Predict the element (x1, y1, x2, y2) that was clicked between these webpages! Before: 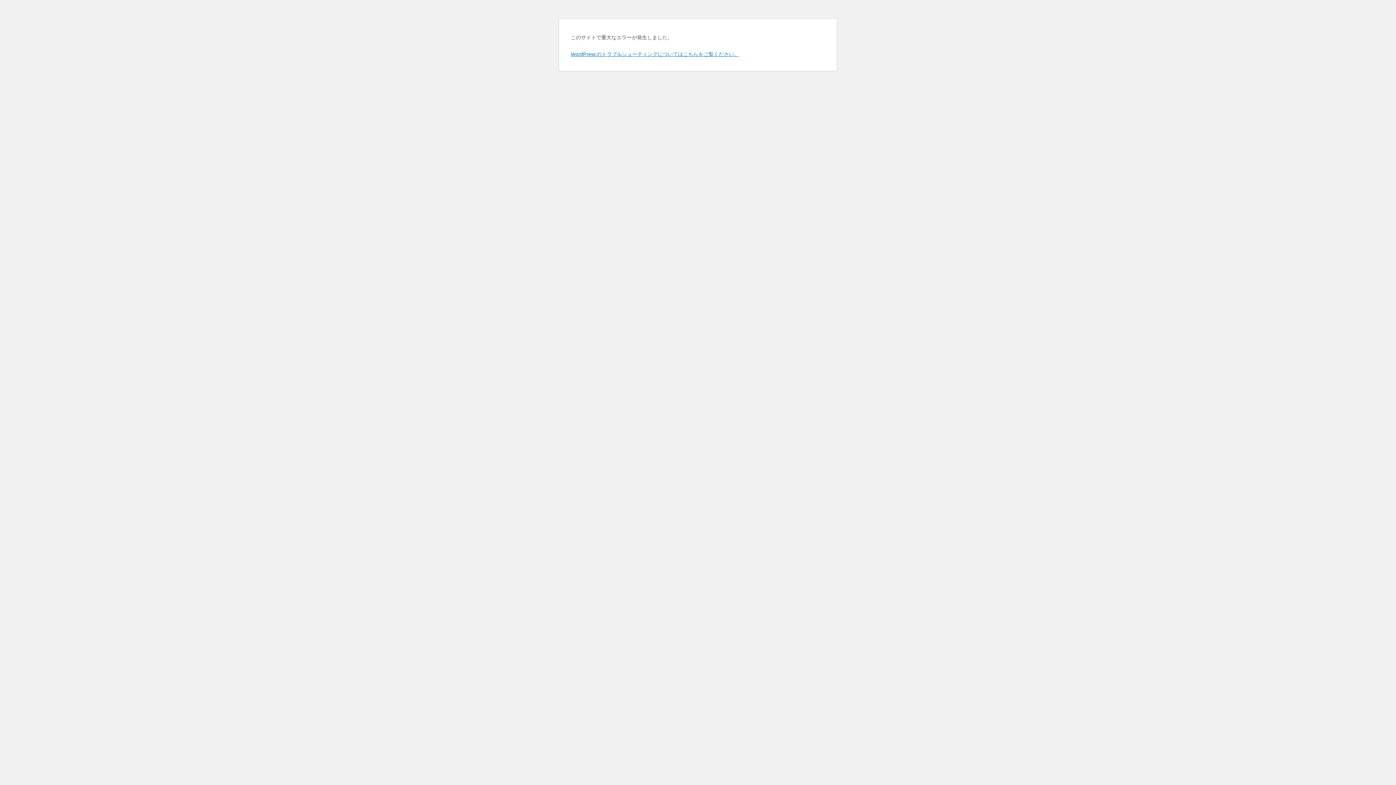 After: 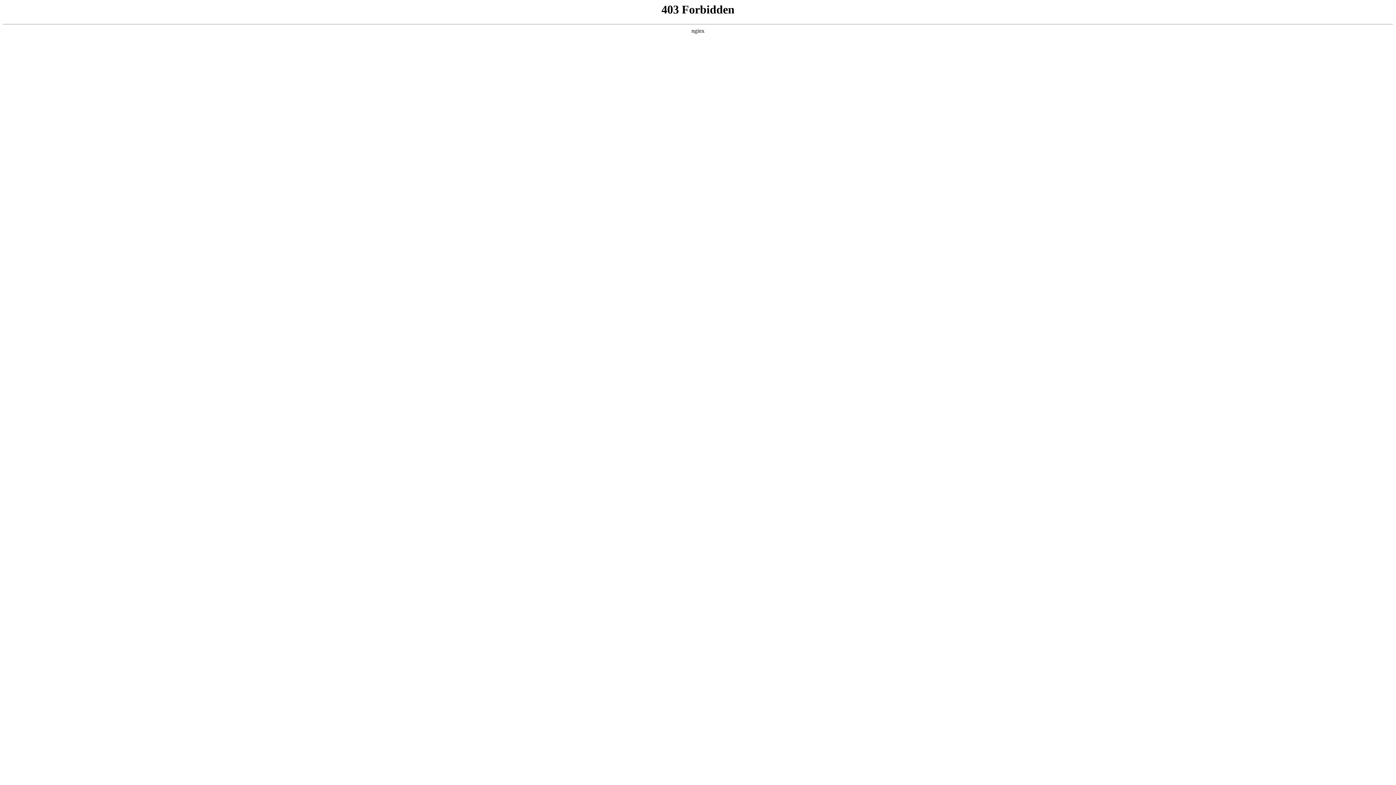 Action: bbox: (570, 50, 739, 57) label: WordPress のトラブルシューティングについてはこちらをご覧ください。